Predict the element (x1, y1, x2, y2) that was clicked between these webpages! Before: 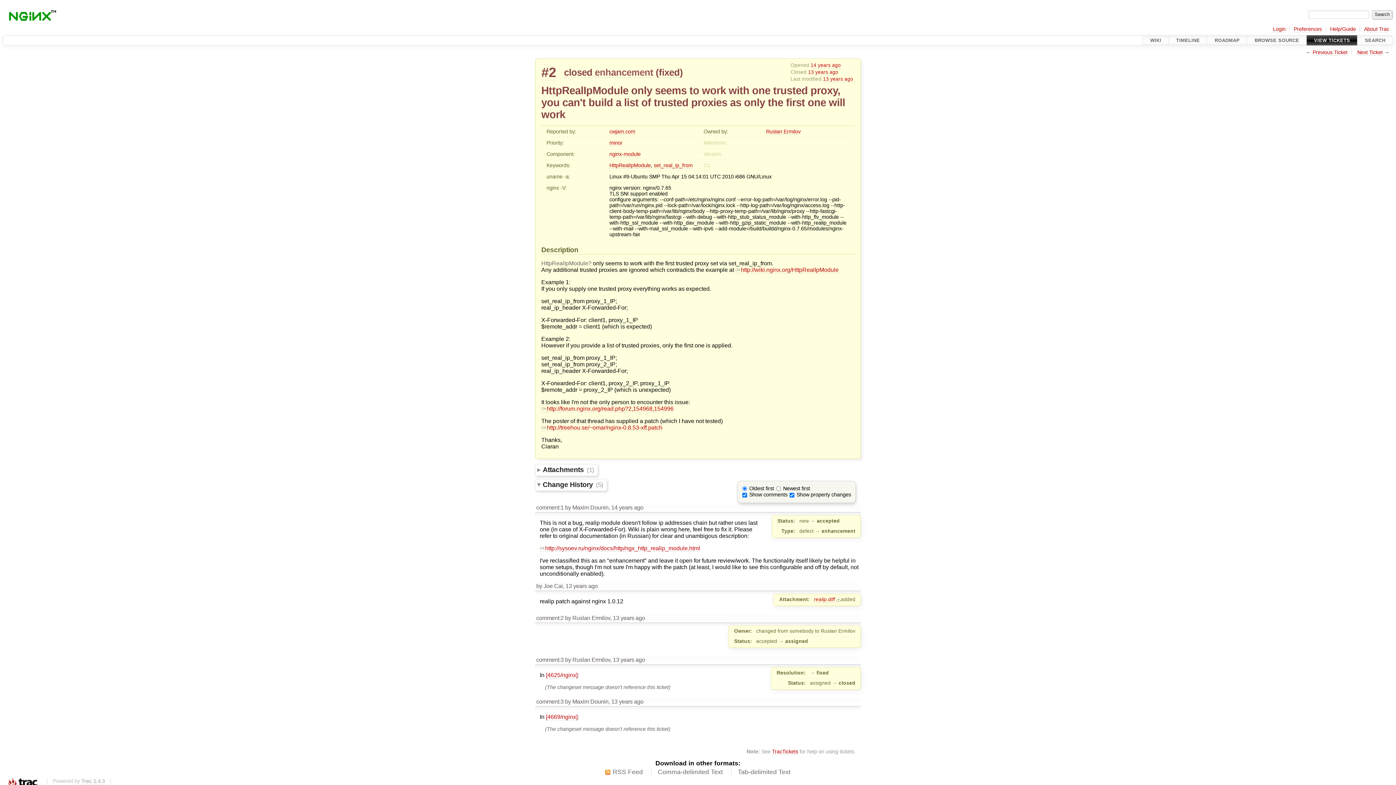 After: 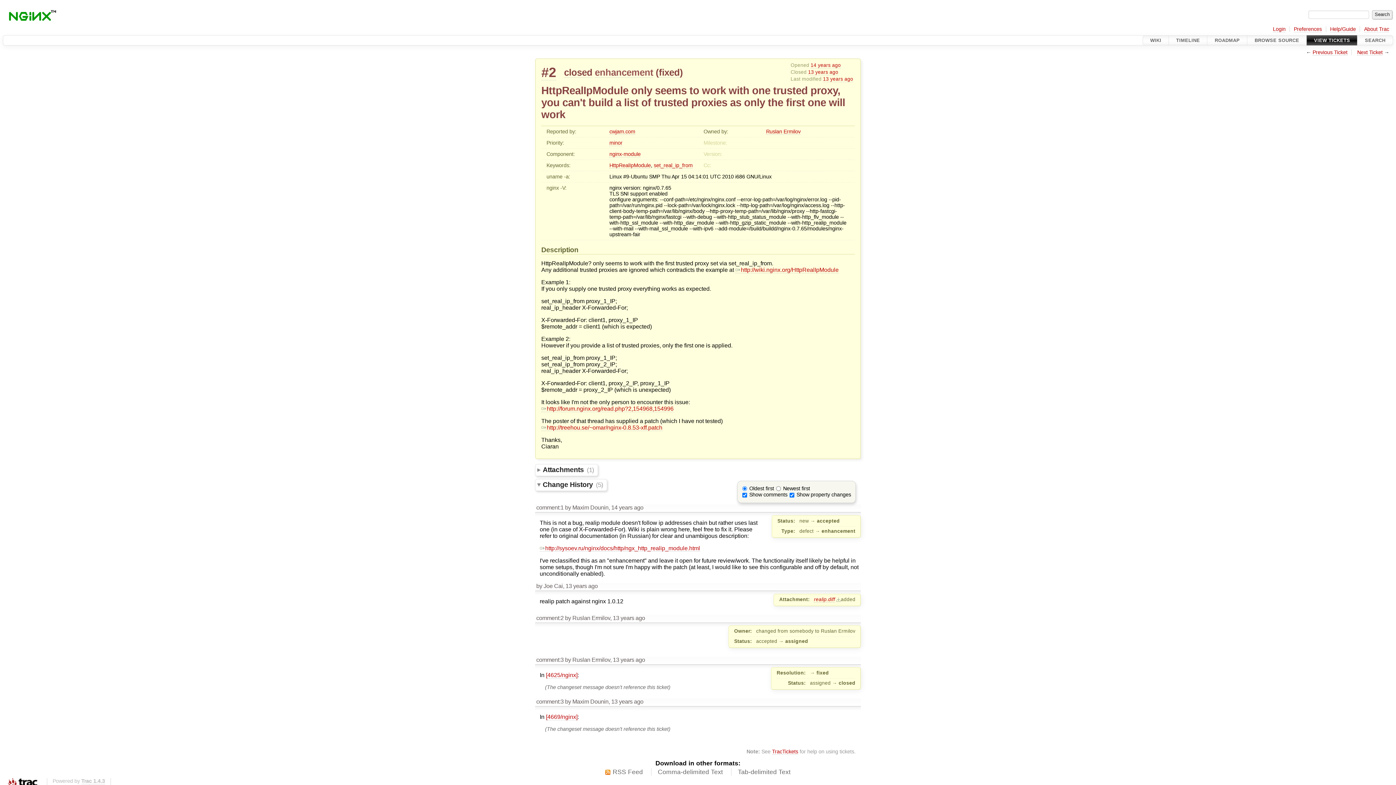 Action: label: HttpRealIpModule bbox: (541, 260, 591, 266)